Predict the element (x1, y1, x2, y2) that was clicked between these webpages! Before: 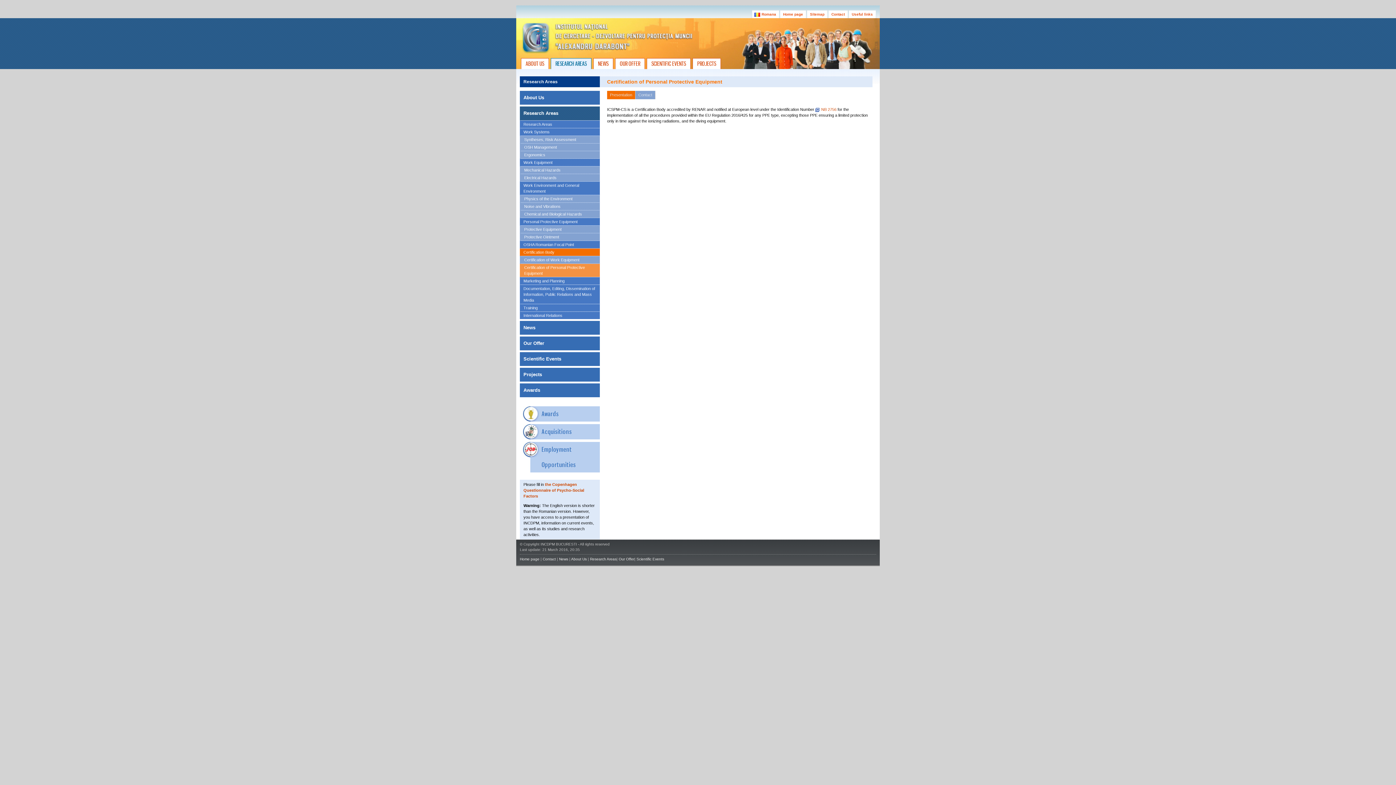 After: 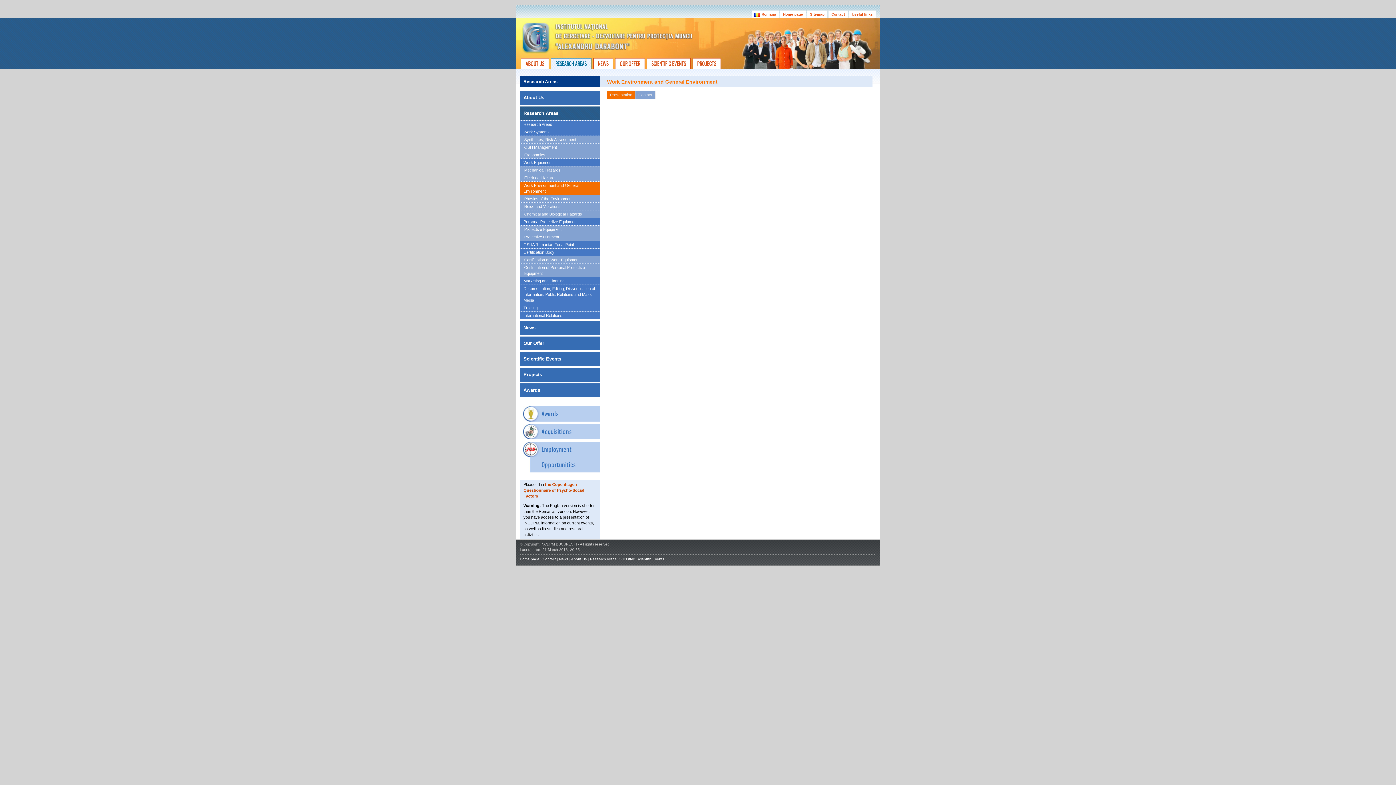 Action: label: Work Environment and General Environment bbox: (520, 181, 600, 194)